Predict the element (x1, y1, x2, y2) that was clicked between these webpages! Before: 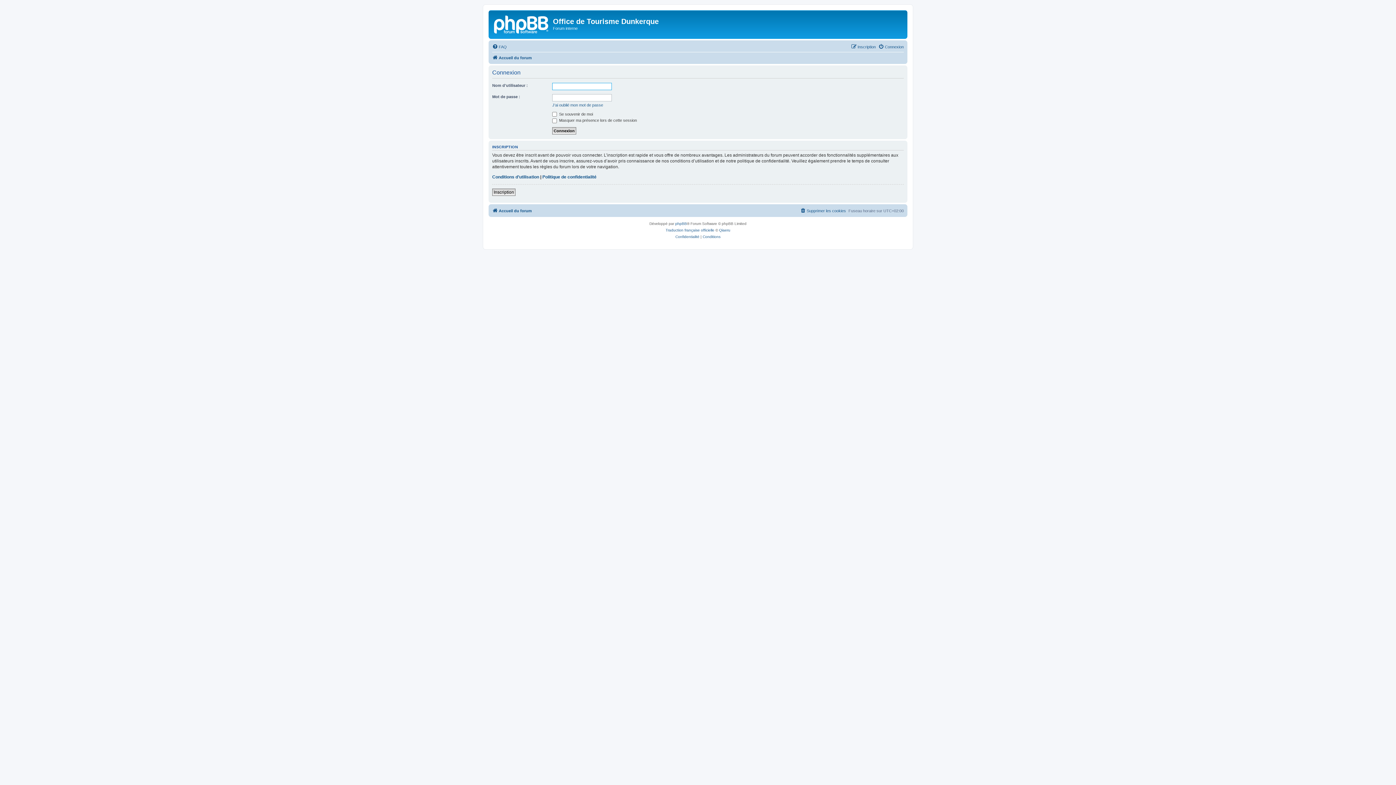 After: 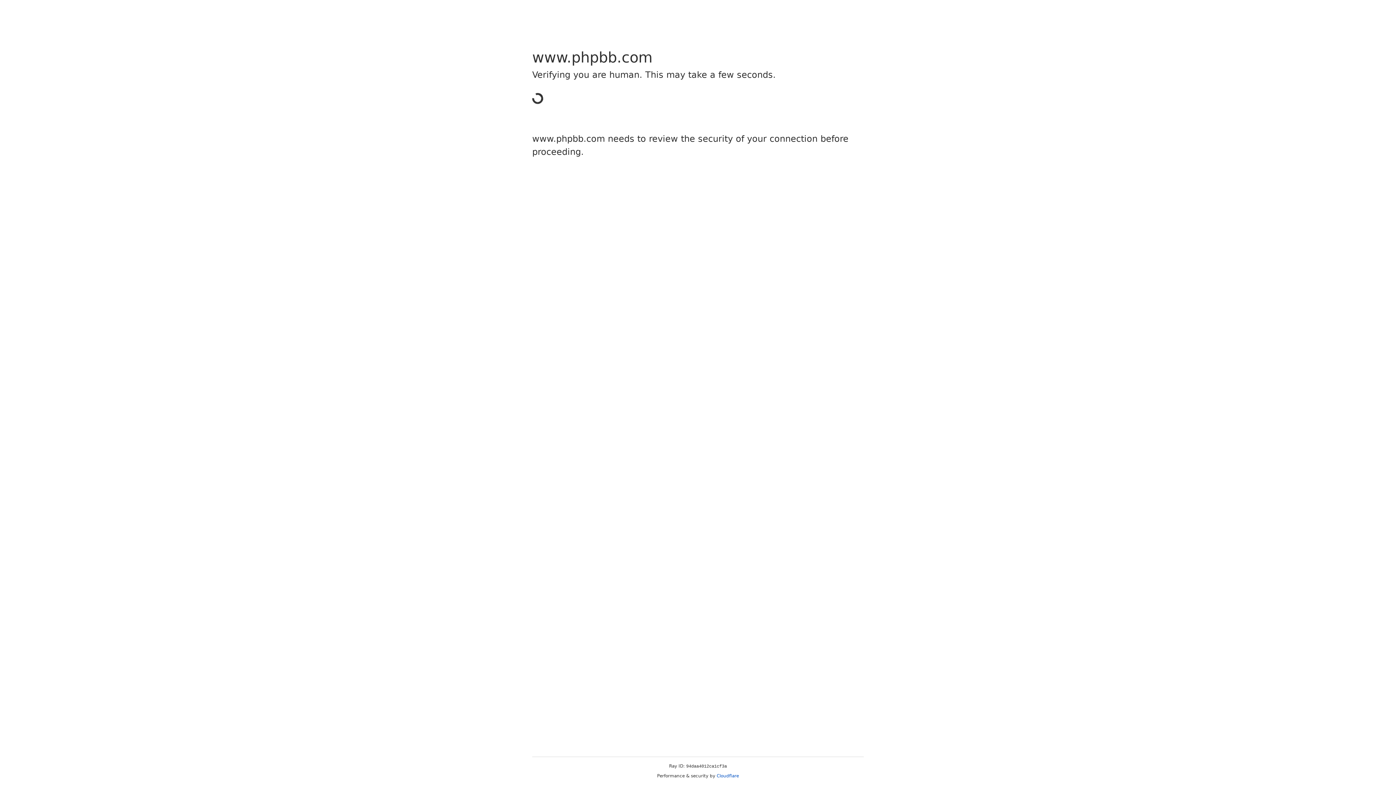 Action: bbox: (665, 227, 714, 233) label: Traduction française officielle